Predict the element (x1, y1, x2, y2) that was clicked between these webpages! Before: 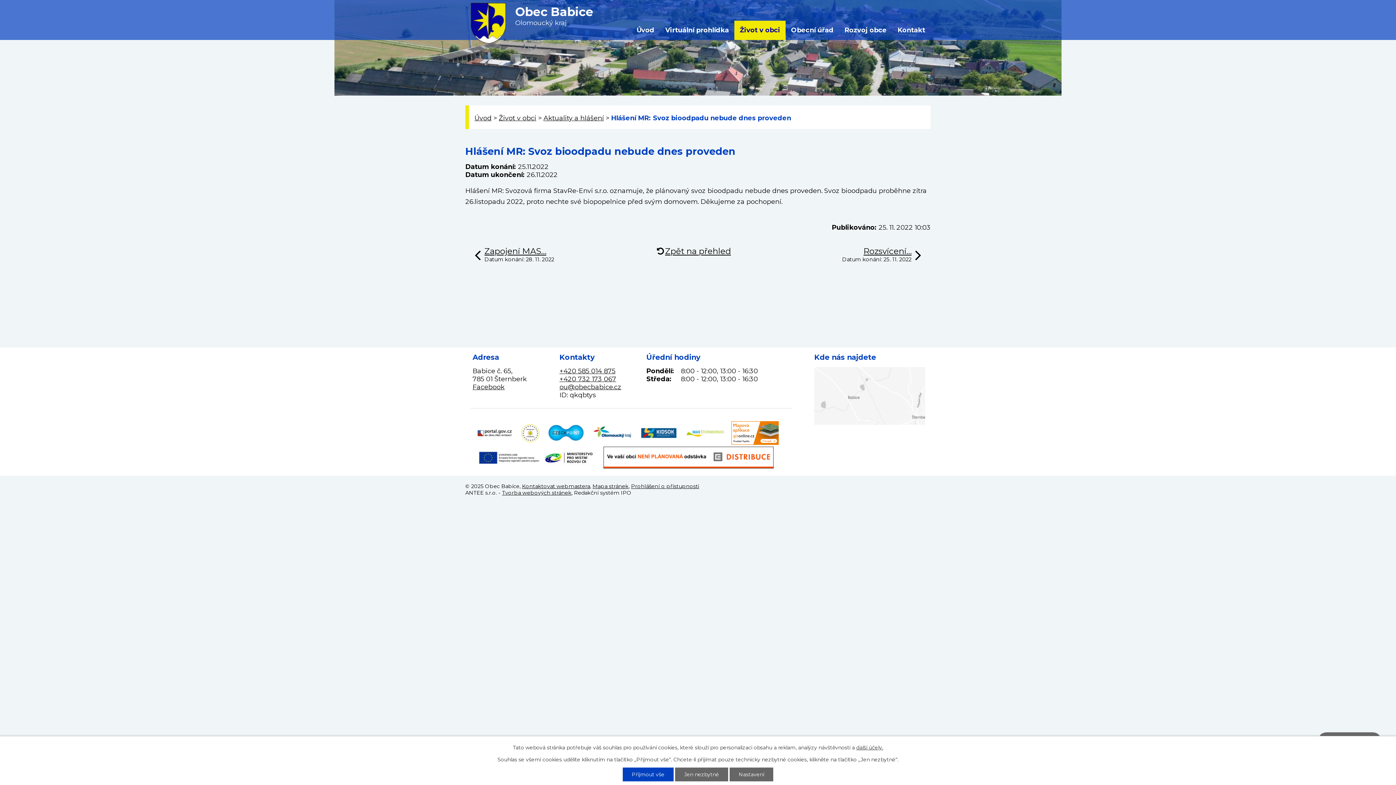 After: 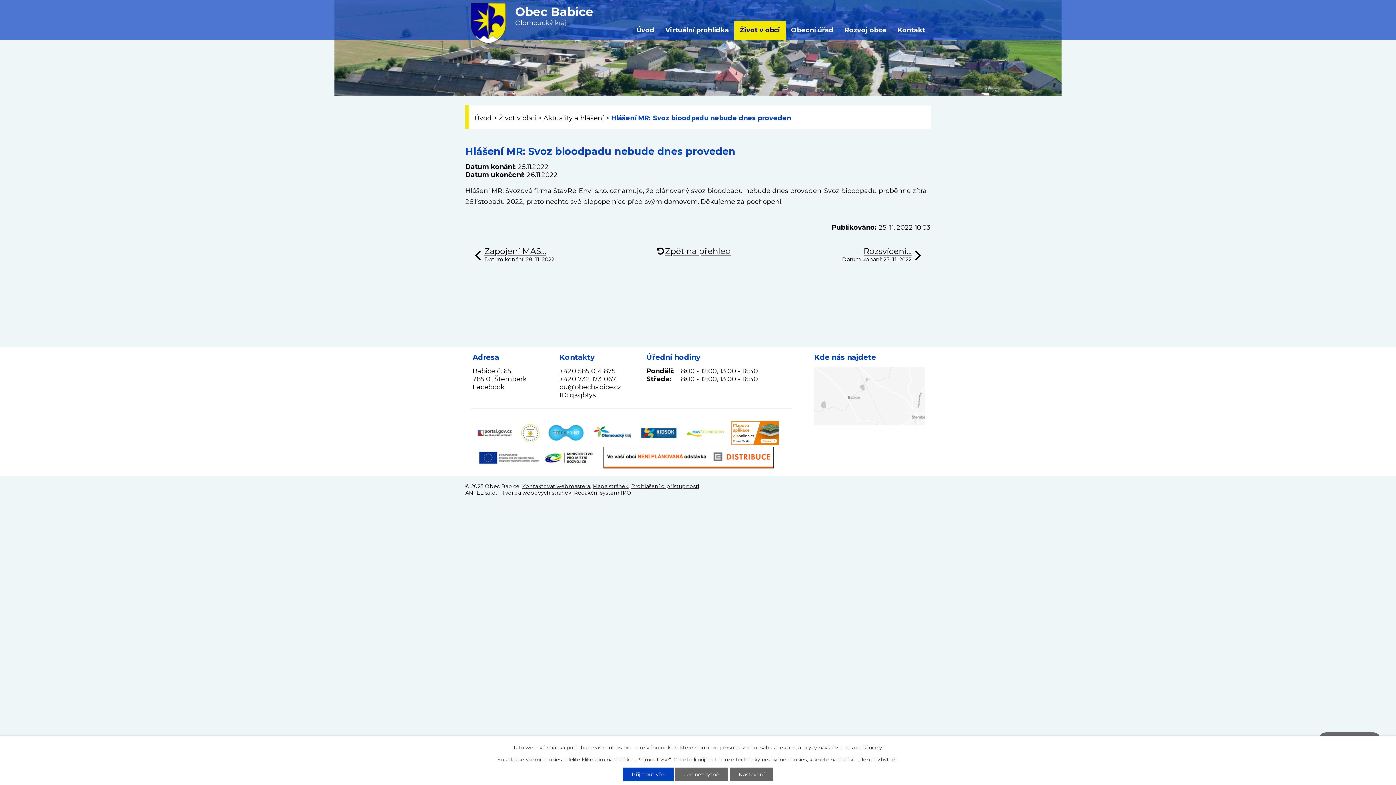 Action: bbox: (546, 424, 585, 444)